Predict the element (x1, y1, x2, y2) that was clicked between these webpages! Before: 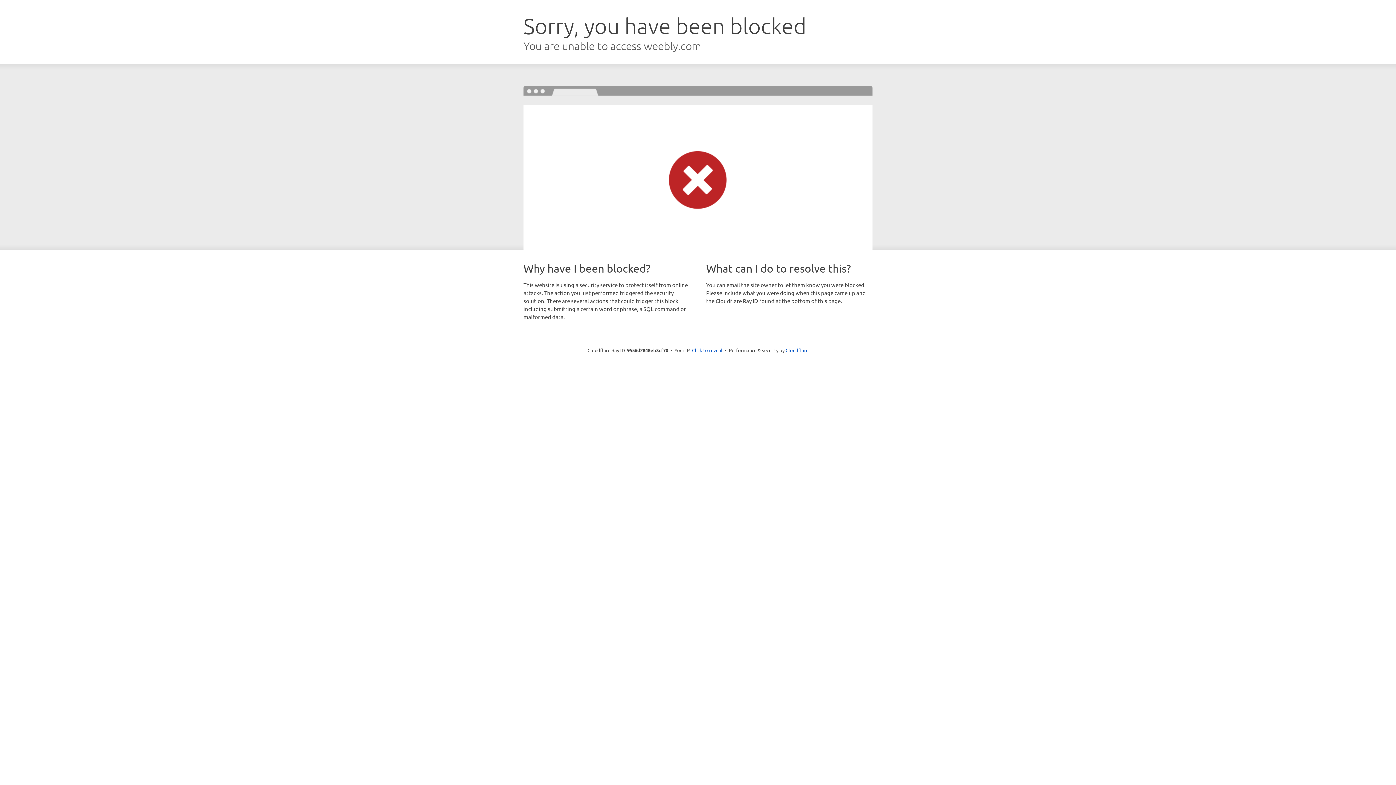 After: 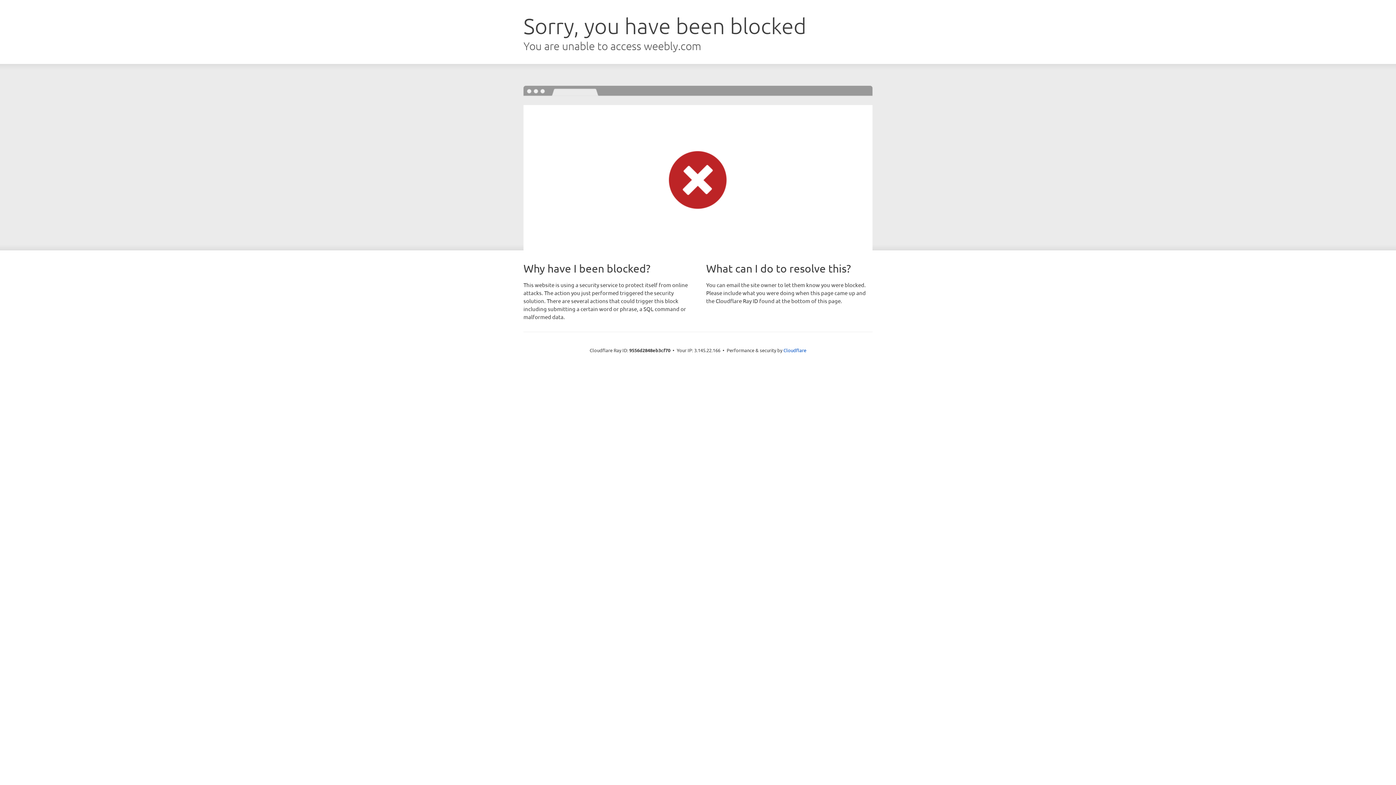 Action: label: Click to reveal bbox: (692, 346, 722, 353)